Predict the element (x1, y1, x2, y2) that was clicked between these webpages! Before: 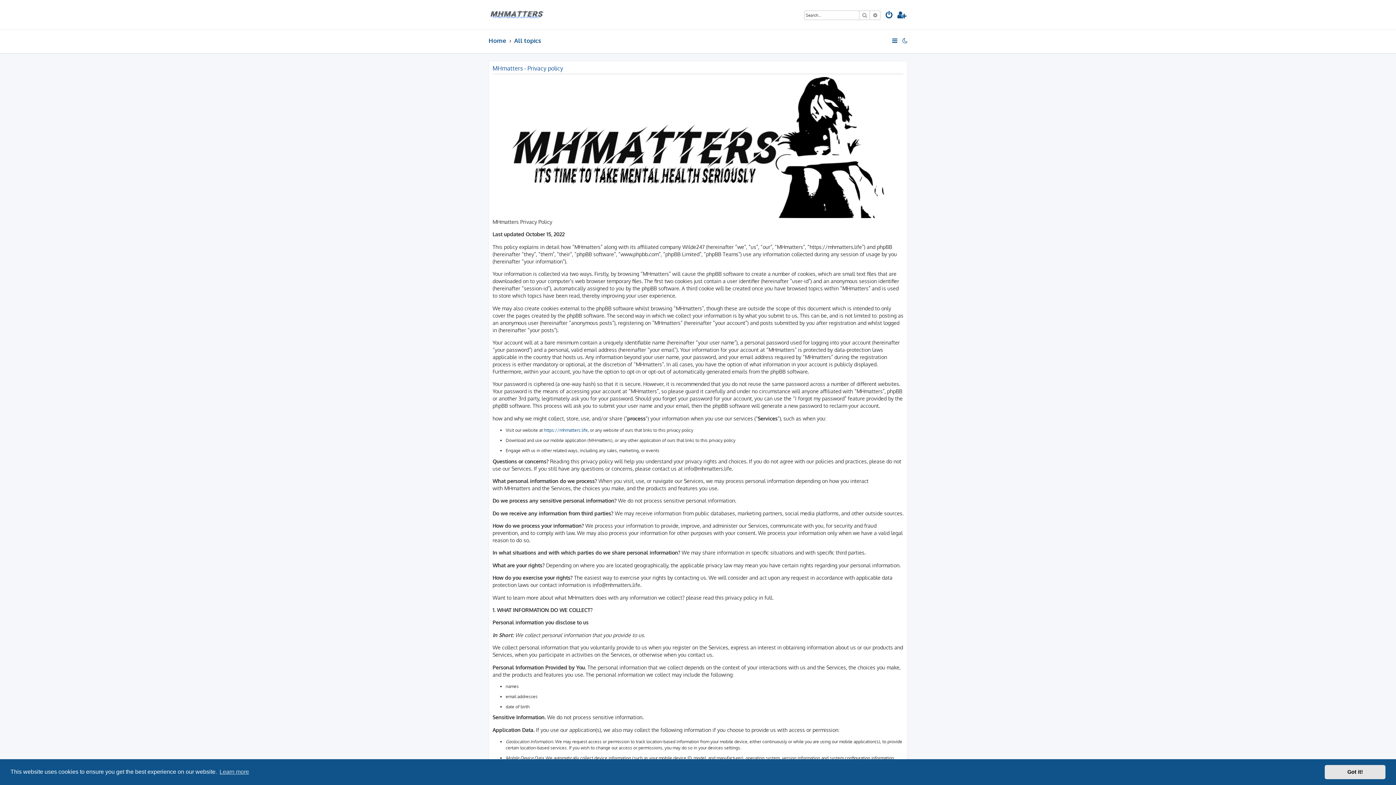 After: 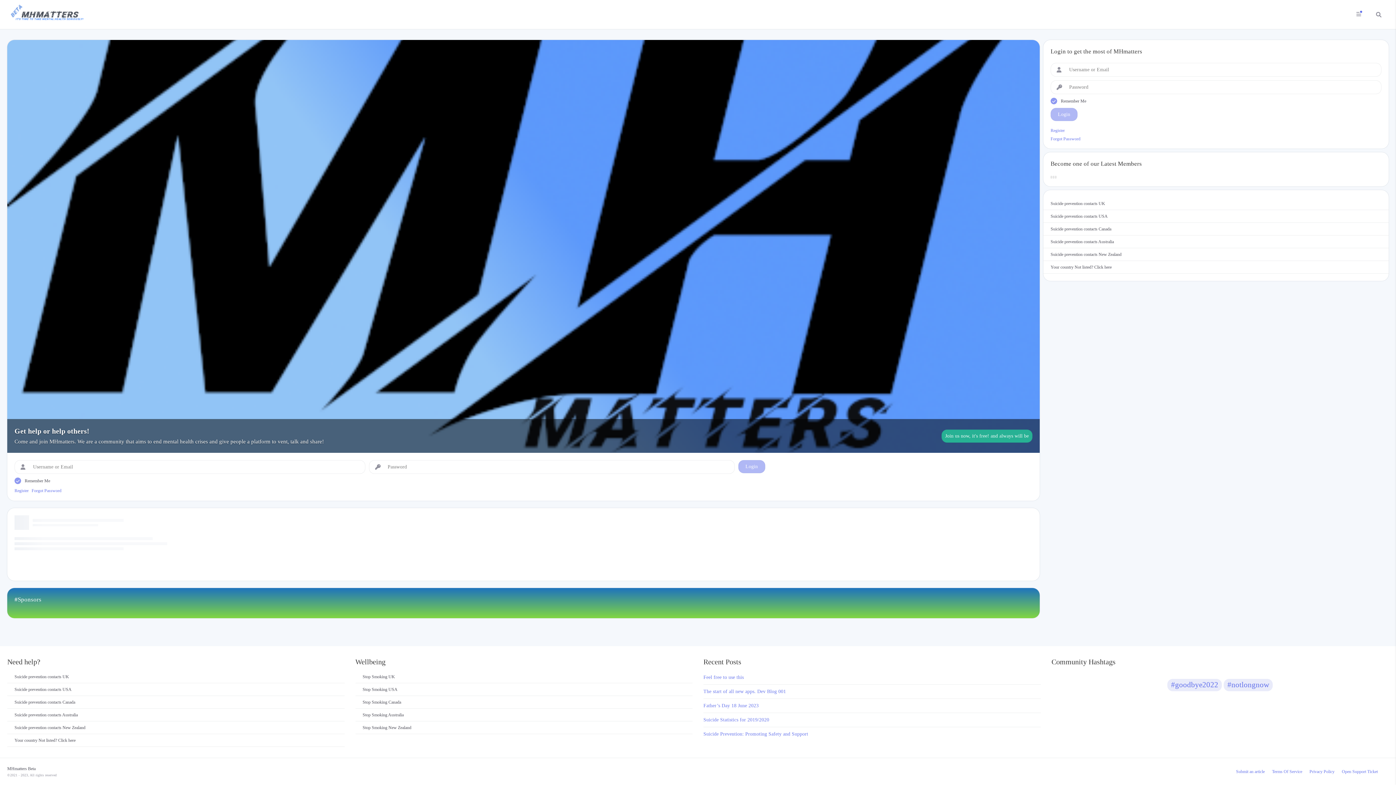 Action: label: All topics bbox: (514, 34, 541, 47)